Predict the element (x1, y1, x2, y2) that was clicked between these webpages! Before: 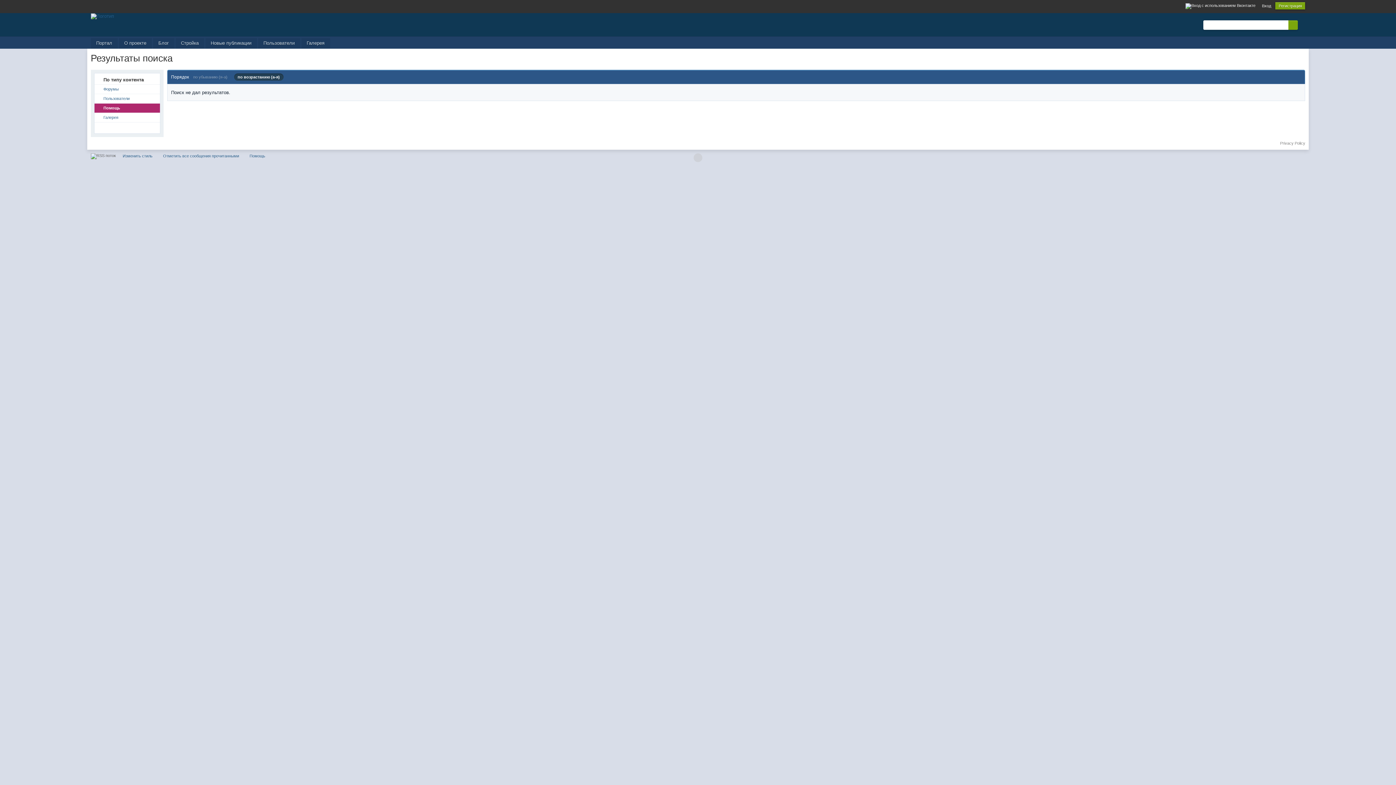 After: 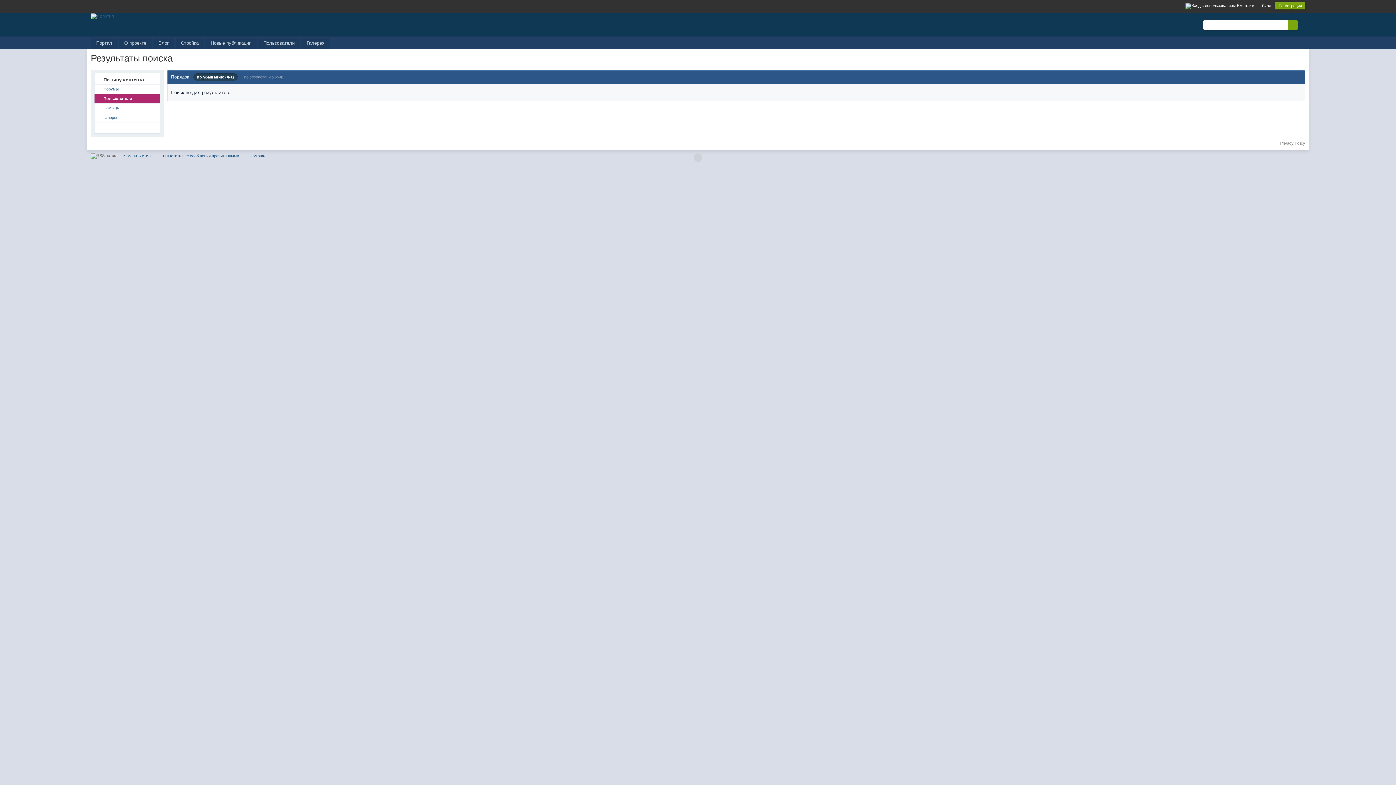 Action: bbox: (94, 94, 159, 103) label: Пользователи